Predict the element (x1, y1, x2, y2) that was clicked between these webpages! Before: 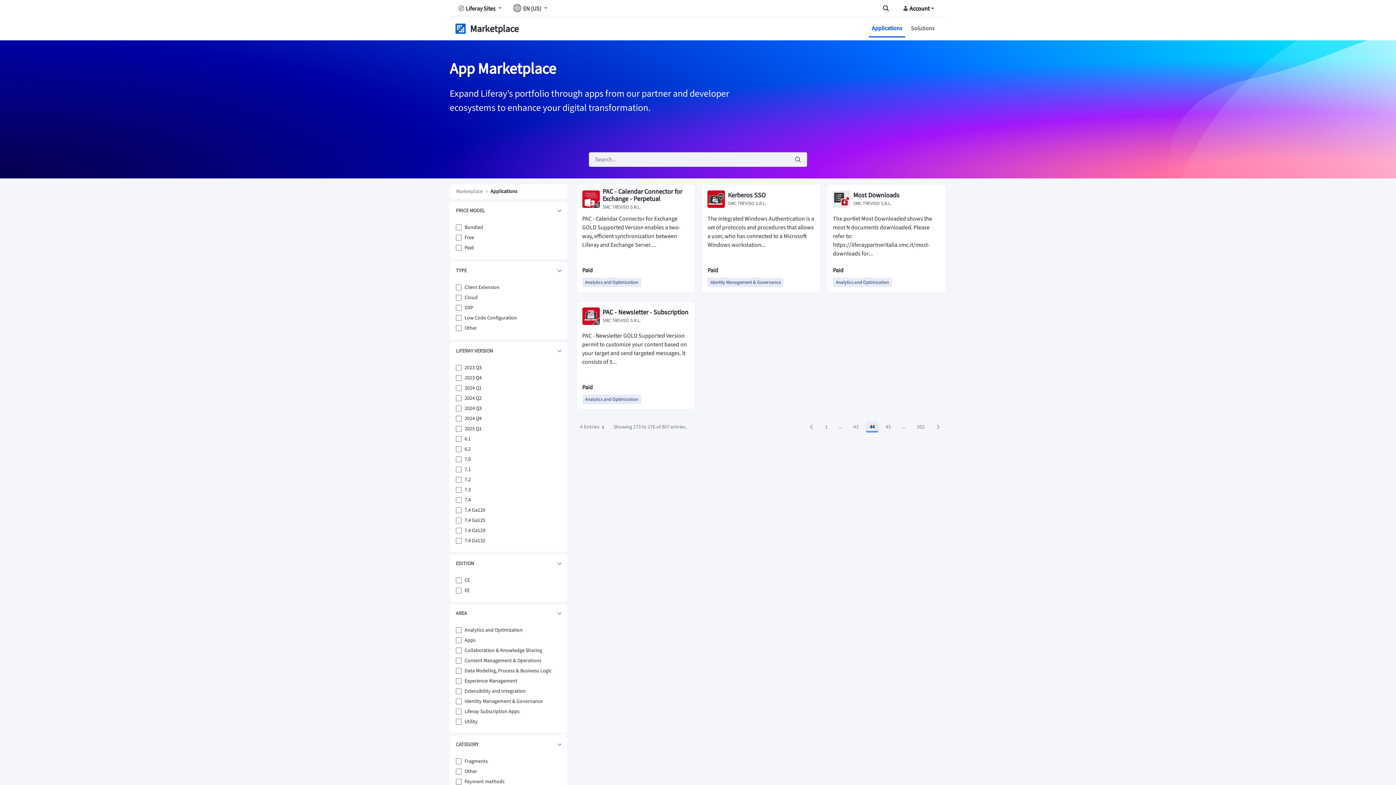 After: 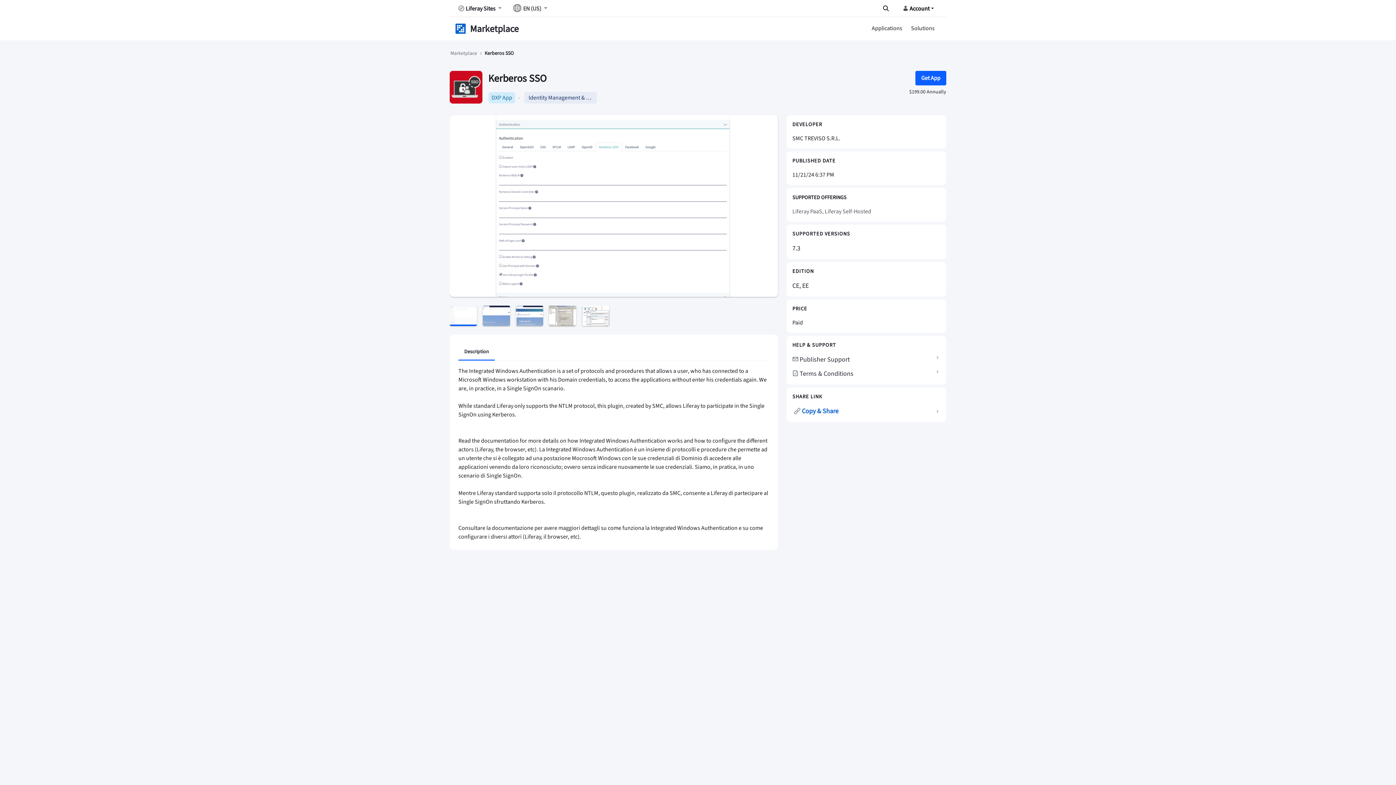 Action: bbox: (701, 184, 821, 292) label: Kerberos SSO
SMC TREVISO S.R.L.
The Integrated Windows Authentication is a set of protocols and procedures that allows a user, who has connected to a Microsoft Windows workstation...
Paid
Identity Management & Governance